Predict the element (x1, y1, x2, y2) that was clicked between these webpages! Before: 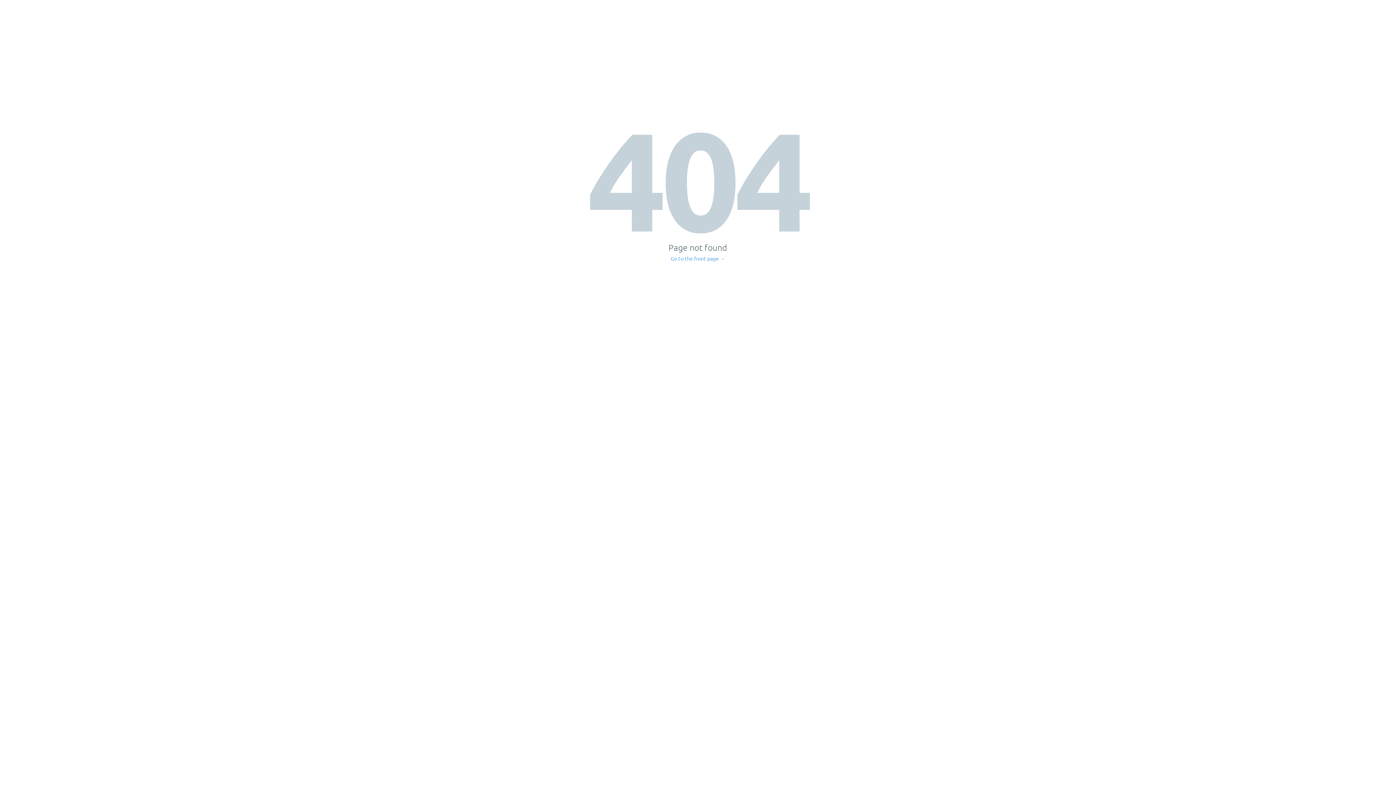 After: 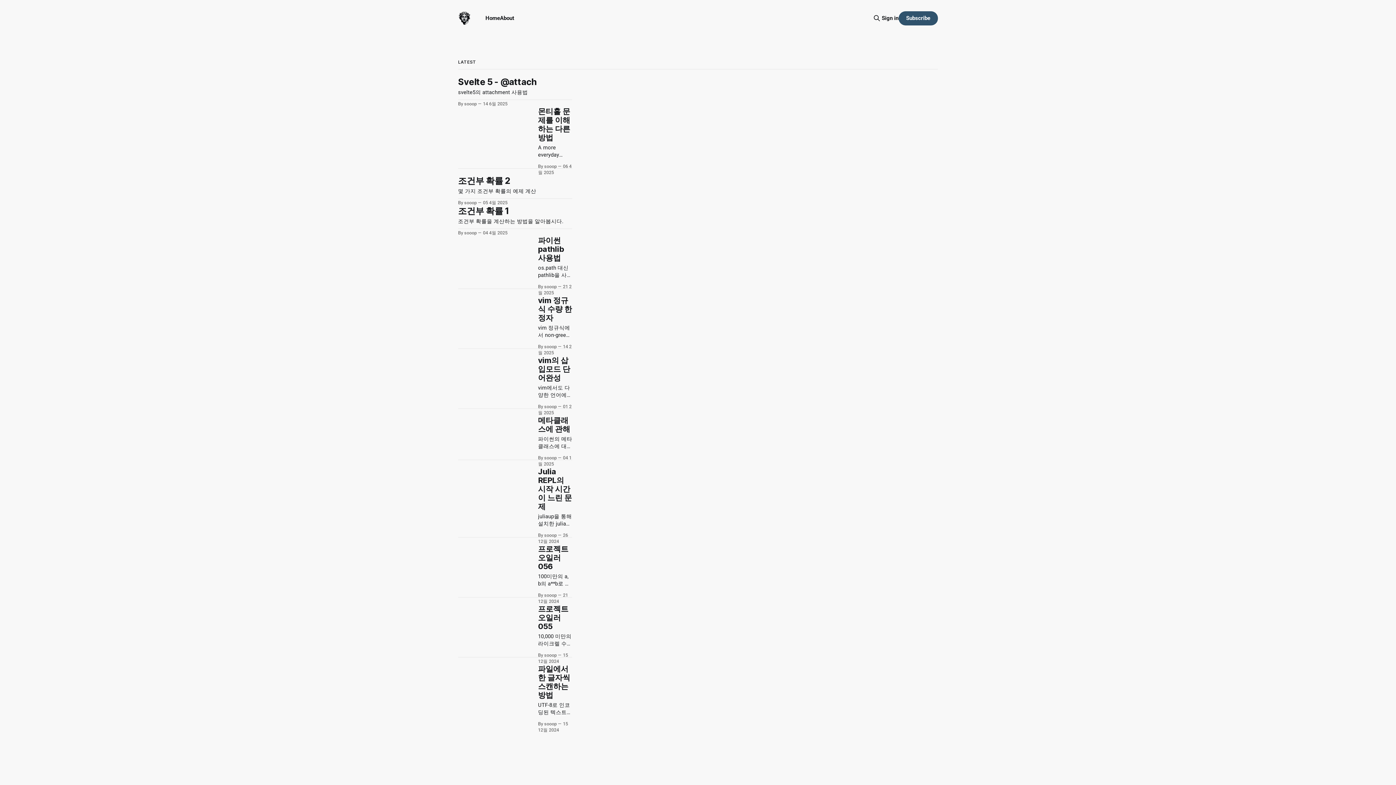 Action: label: Go to the front page → bbox: (671, 256, 725, 261)